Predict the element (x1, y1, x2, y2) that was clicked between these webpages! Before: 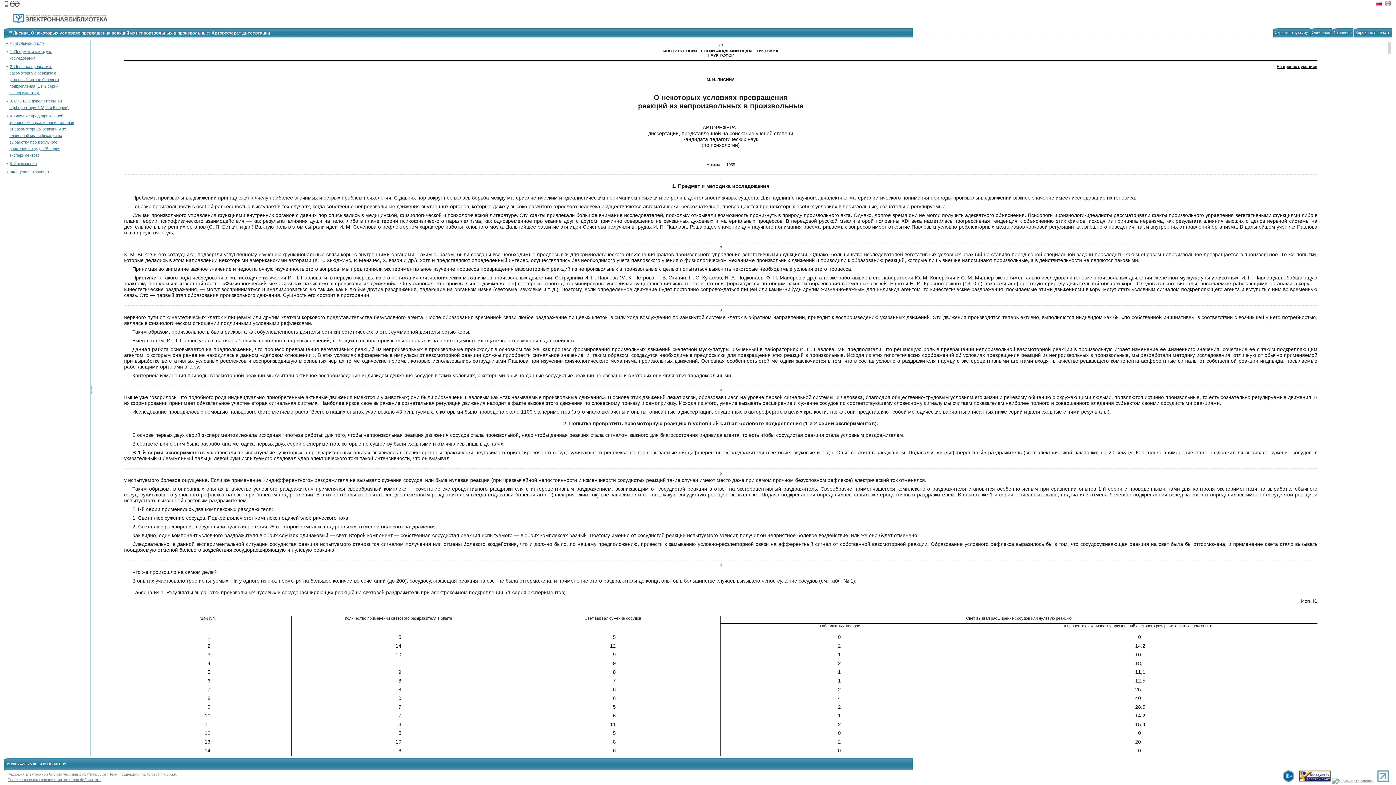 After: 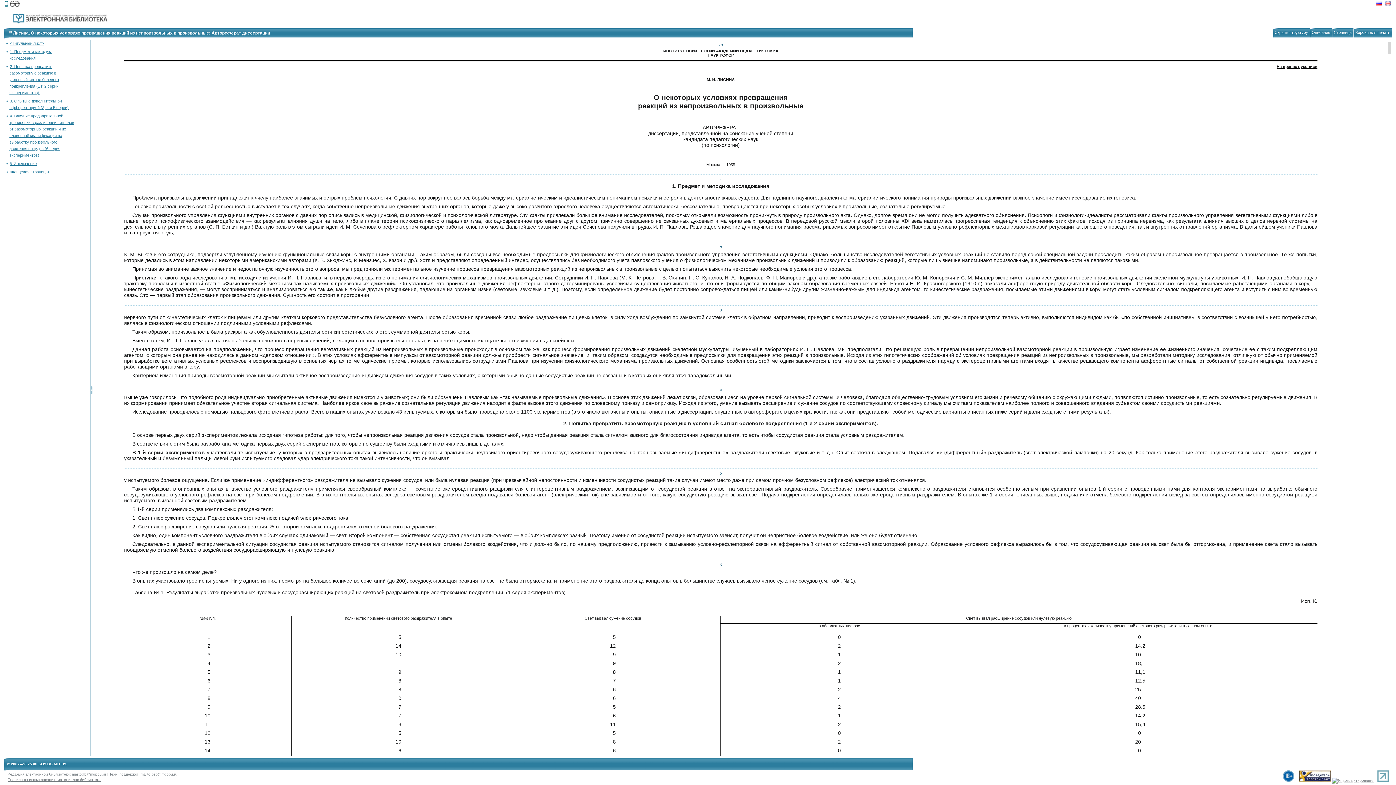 Action: label: page 3 bbox: (124, 305, 1317, 312)